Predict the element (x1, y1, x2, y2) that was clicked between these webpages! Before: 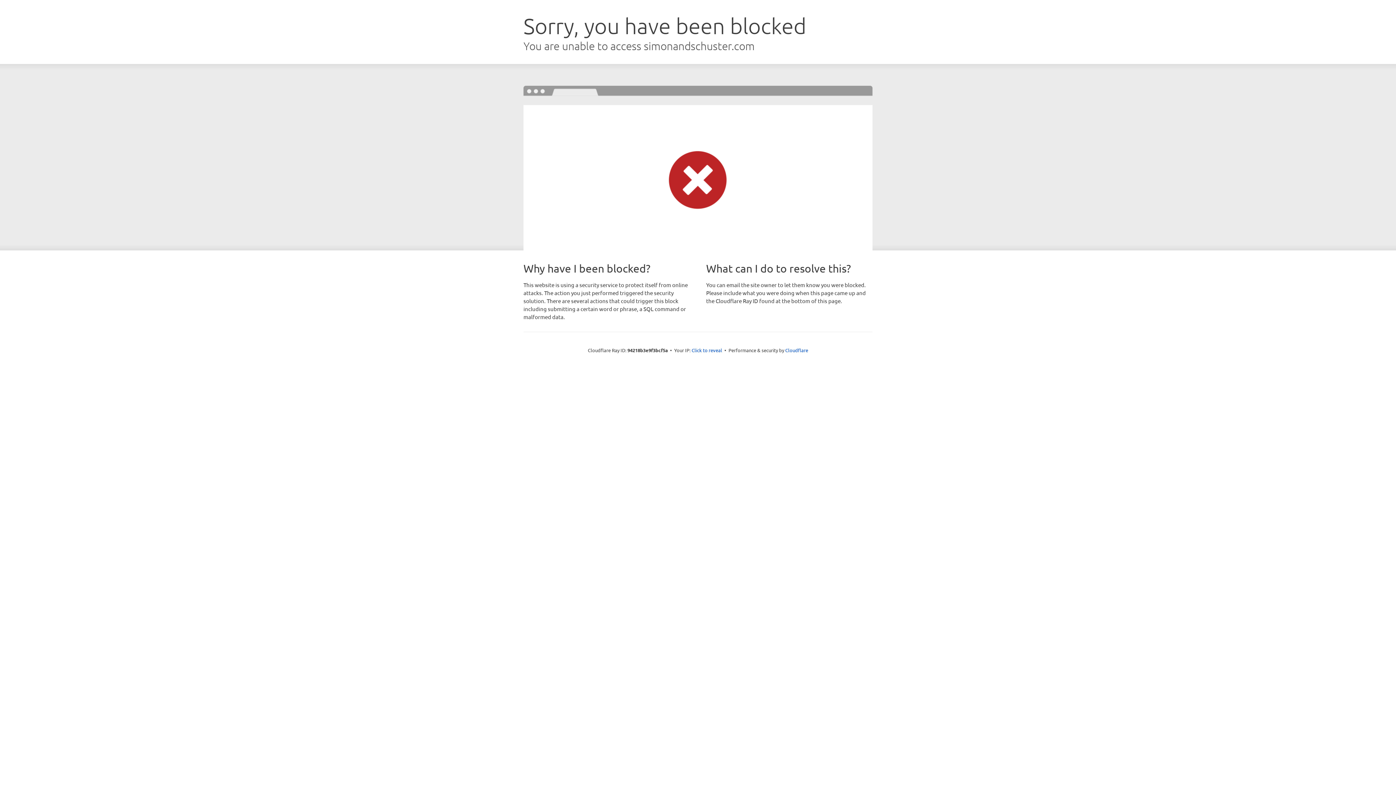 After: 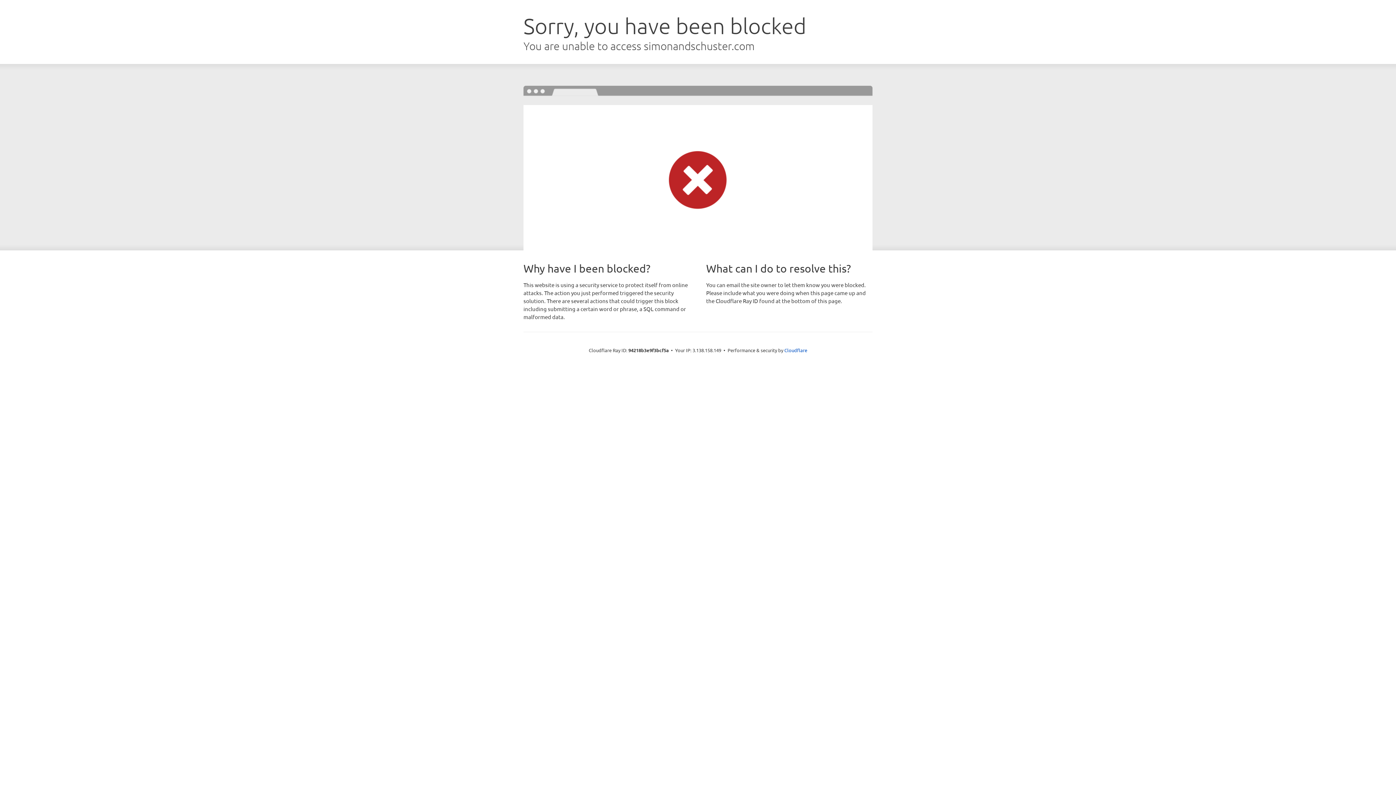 Action: bbox: (691, 346, 722, 353) label: Click to reveal